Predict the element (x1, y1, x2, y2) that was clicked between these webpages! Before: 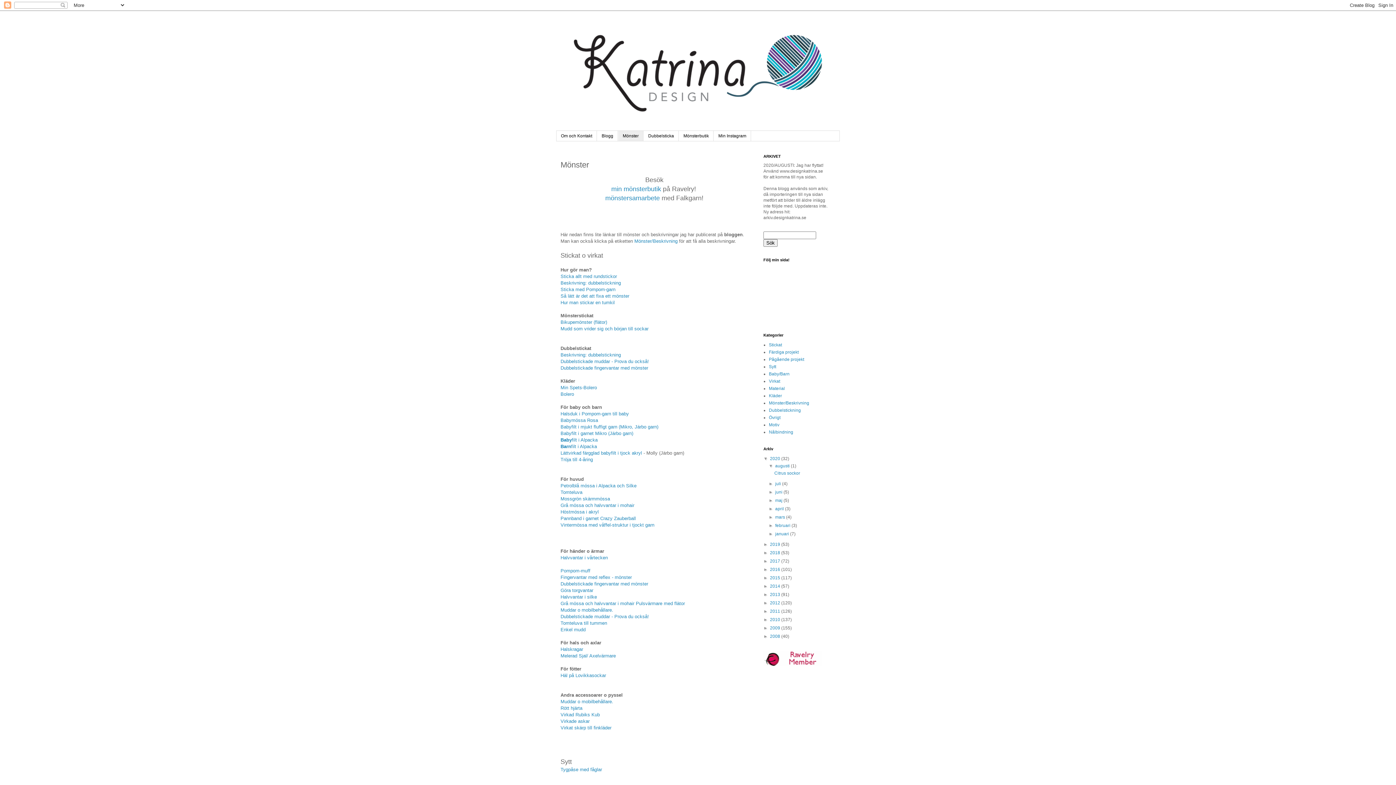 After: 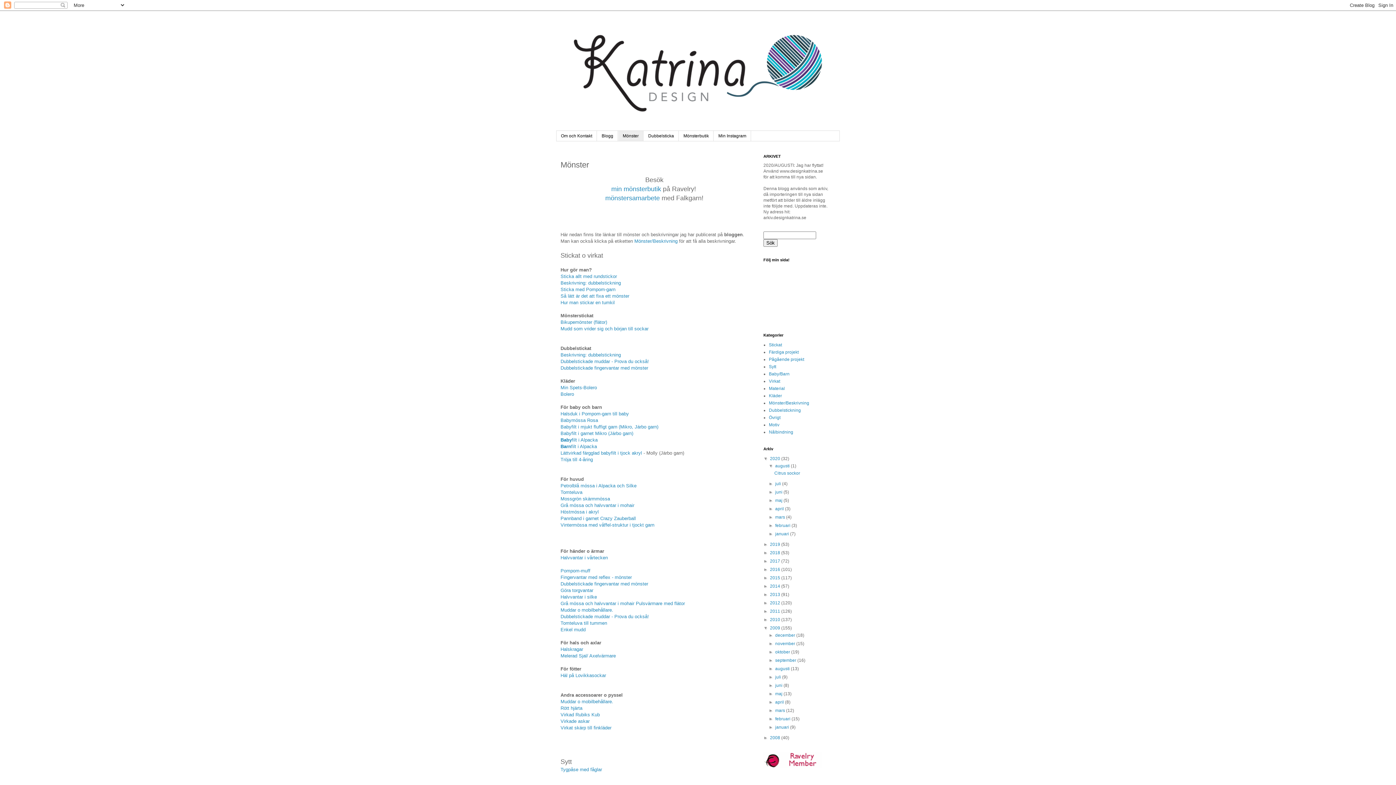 Action: label: ►   bbox: (763, 625, 770, 631)